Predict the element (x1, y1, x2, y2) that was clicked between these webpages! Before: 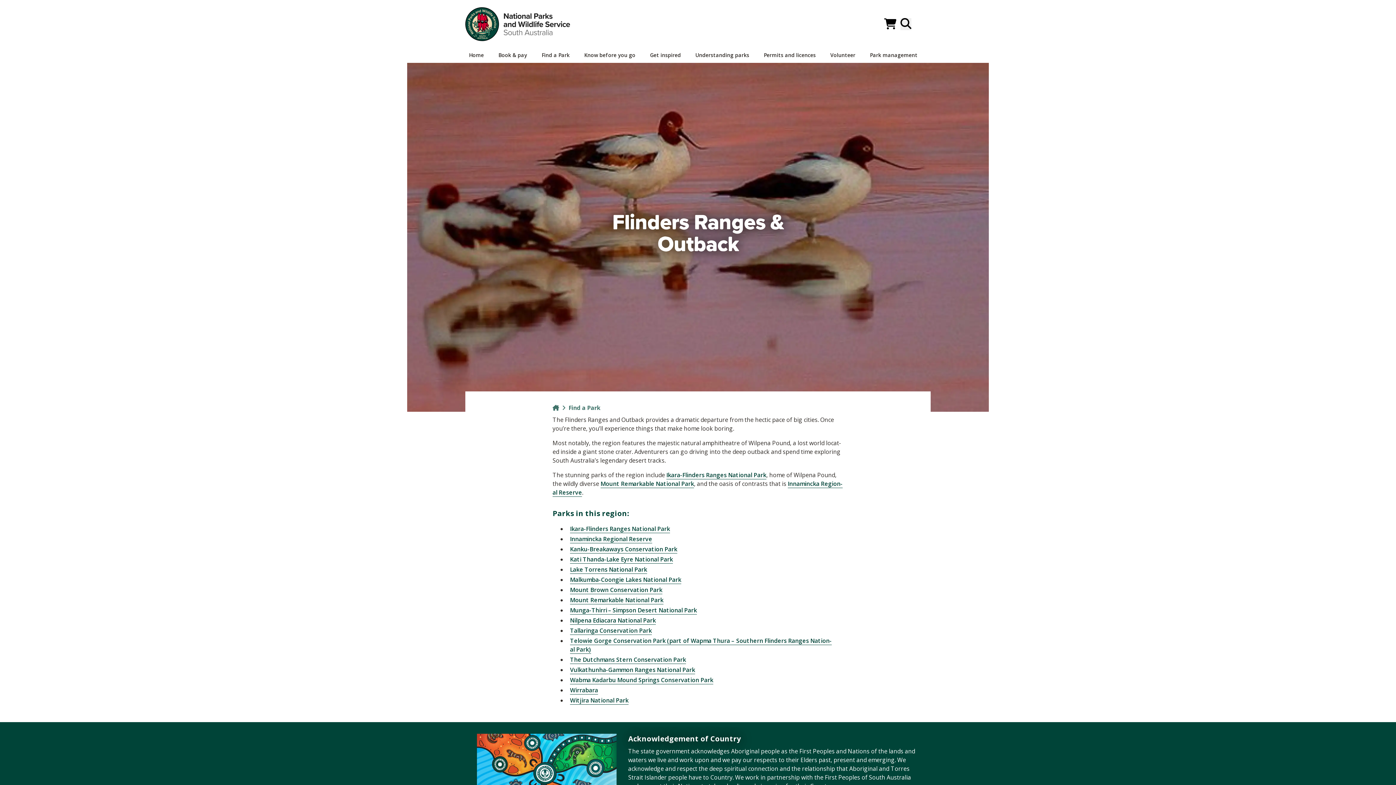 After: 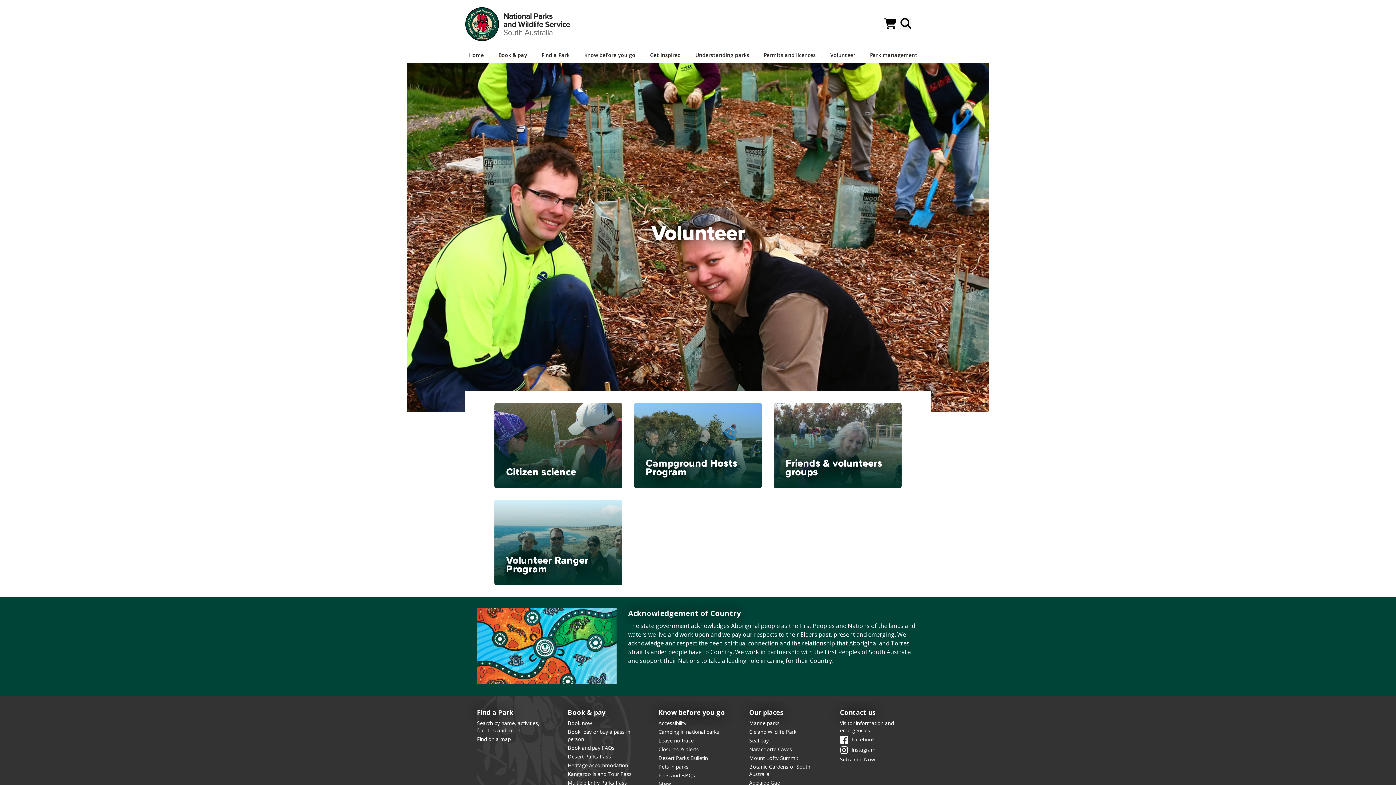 Action: label: Volunteer bbox: (823, 47, 862, 62)